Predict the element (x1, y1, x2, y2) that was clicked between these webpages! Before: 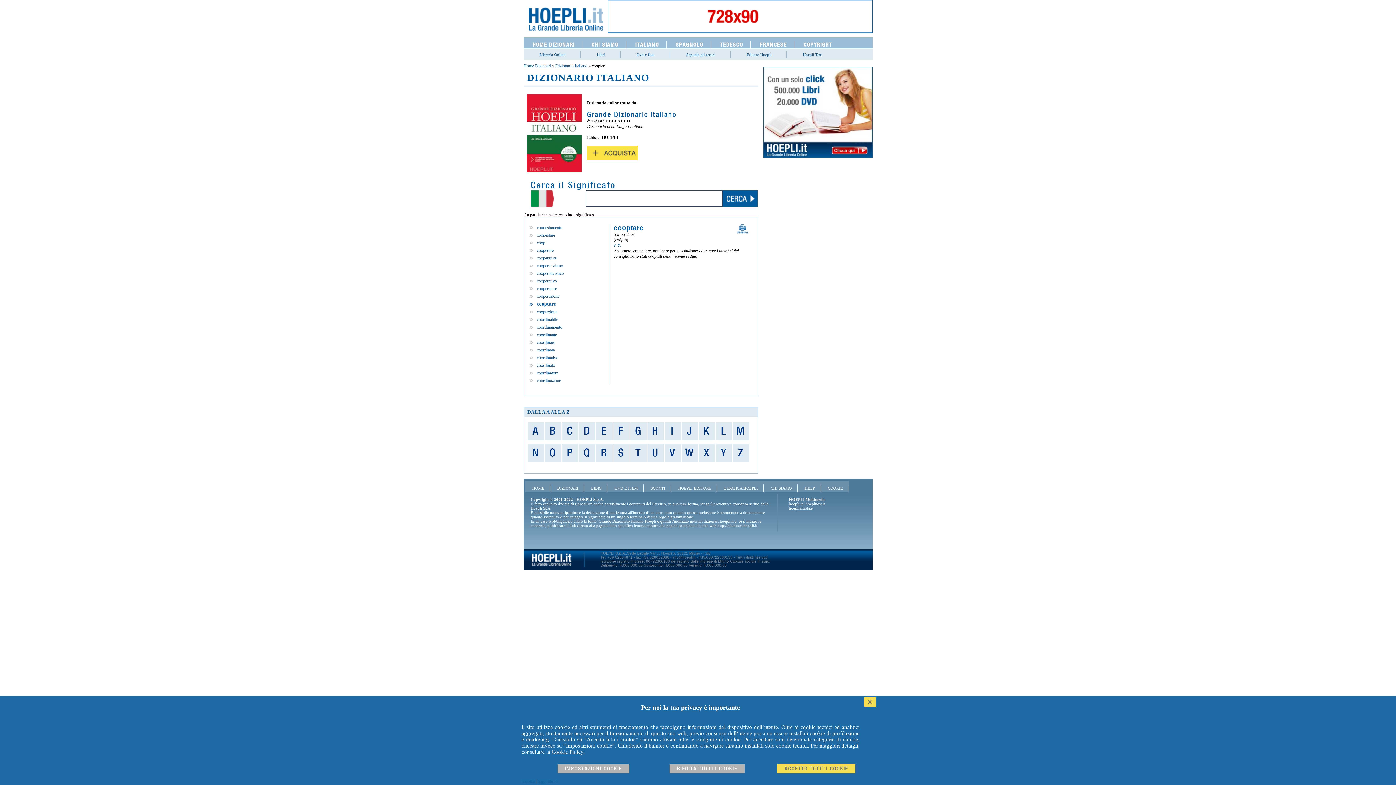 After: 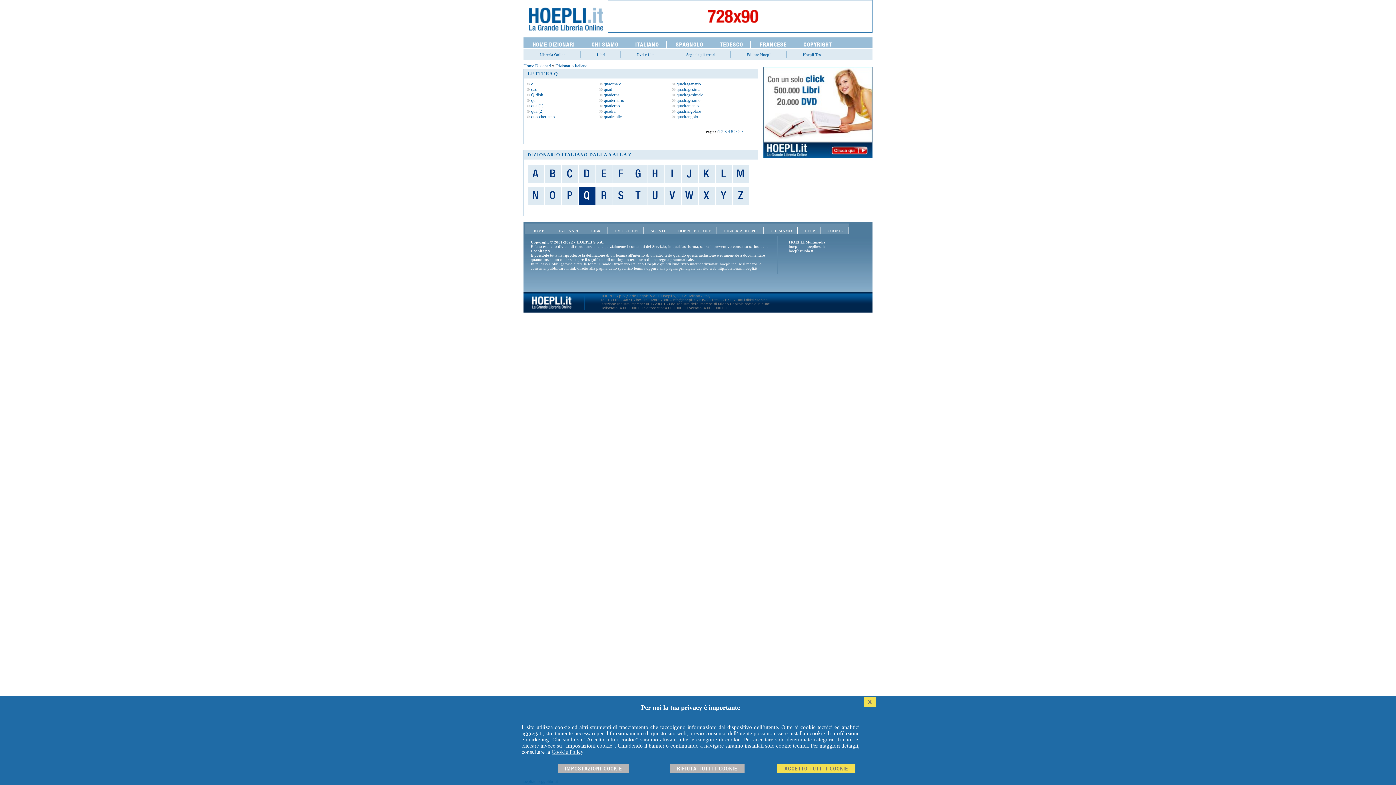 Action: bbox: (579, 444, 595, 462) label: Q